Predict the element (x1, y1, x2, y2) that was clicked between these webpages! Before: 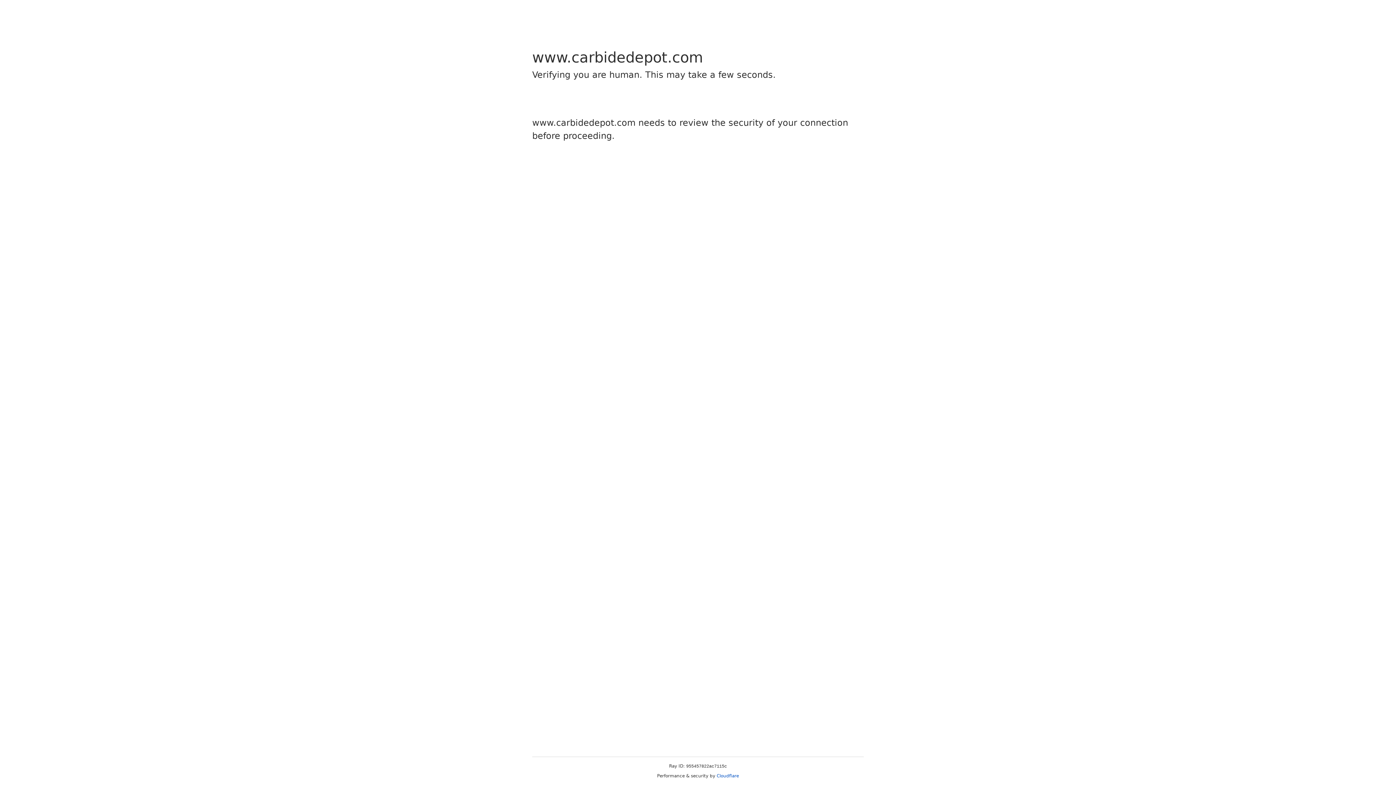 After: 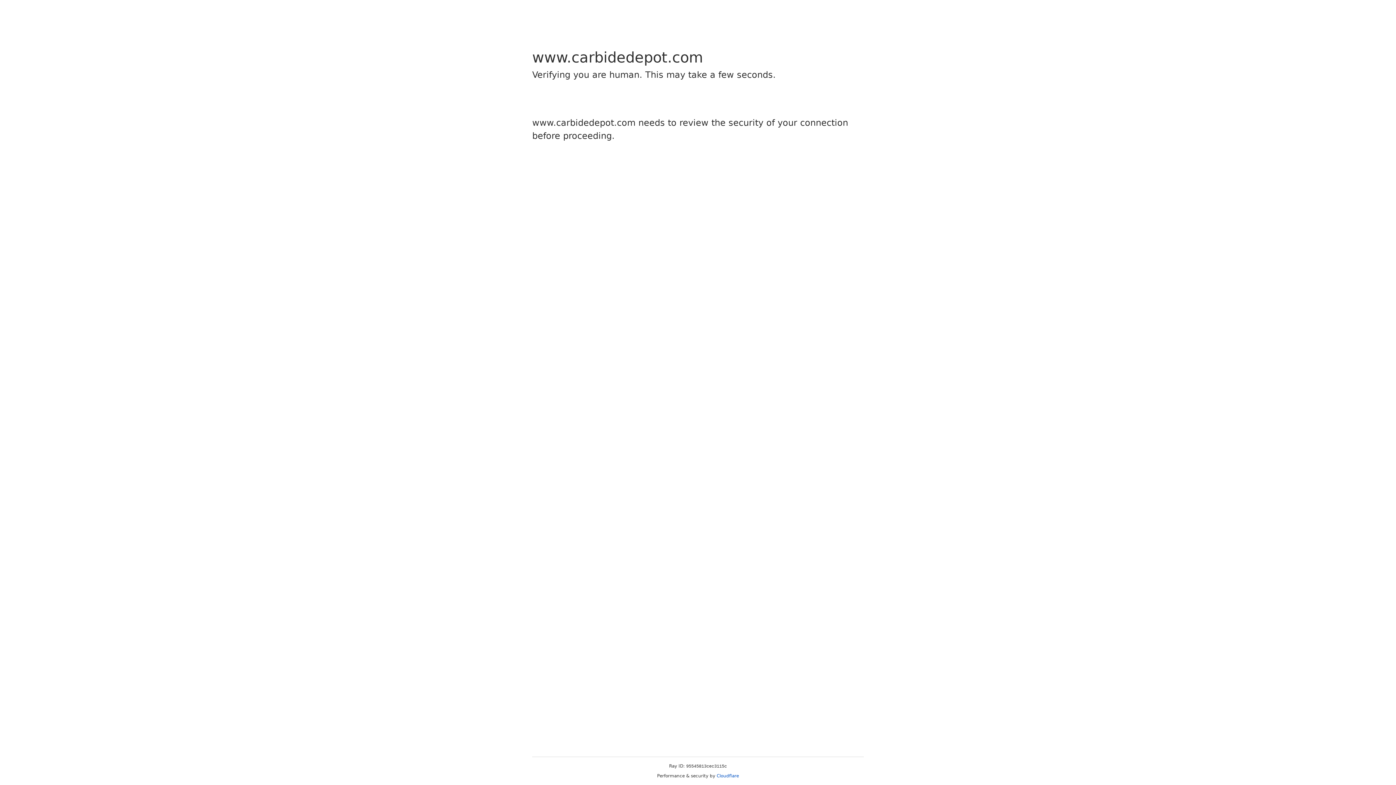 Action: label: Cloudflare bbox: (716, 773, 739, 778)